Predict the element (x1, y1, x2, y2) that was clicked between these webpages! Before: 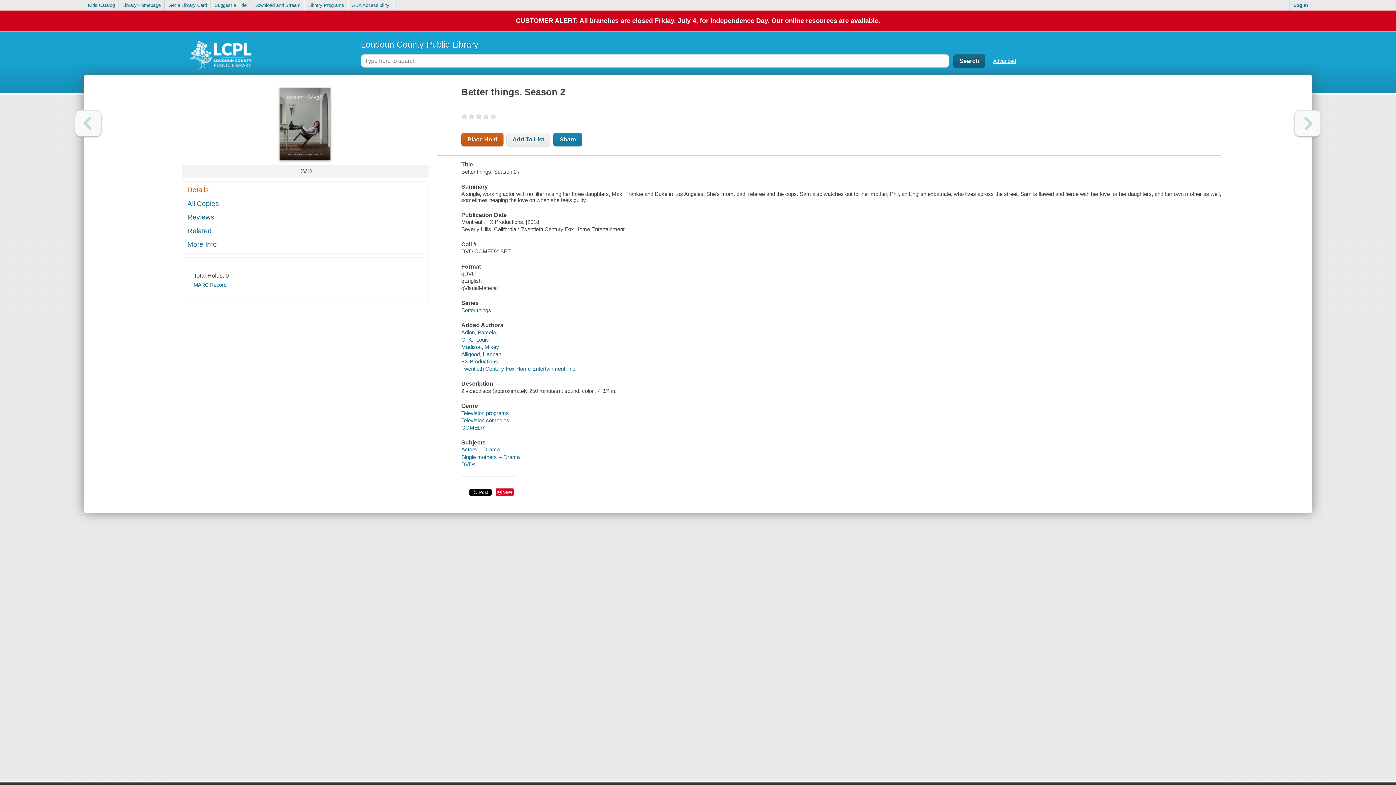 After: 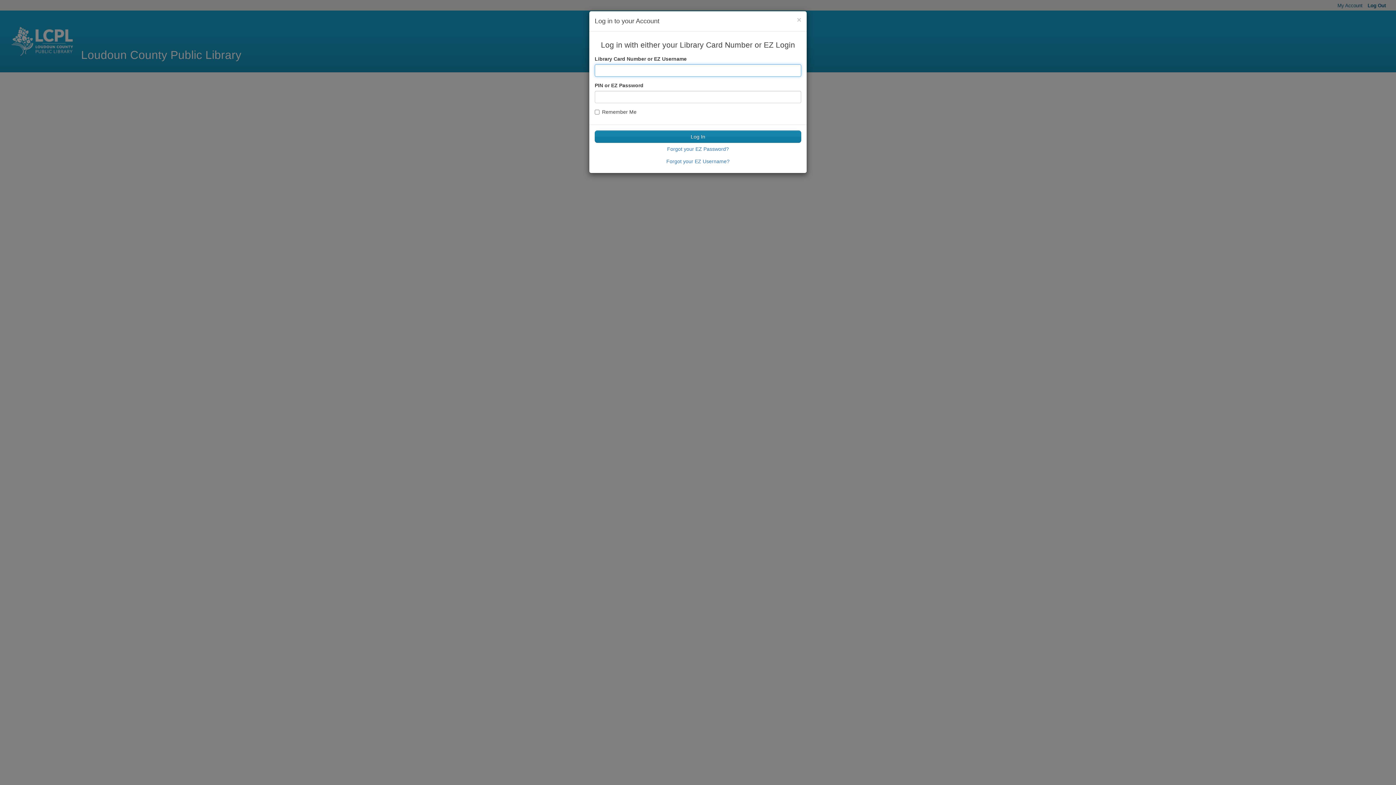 Action: label: Suggest a Title bbox: (211, 0, 250, 10)